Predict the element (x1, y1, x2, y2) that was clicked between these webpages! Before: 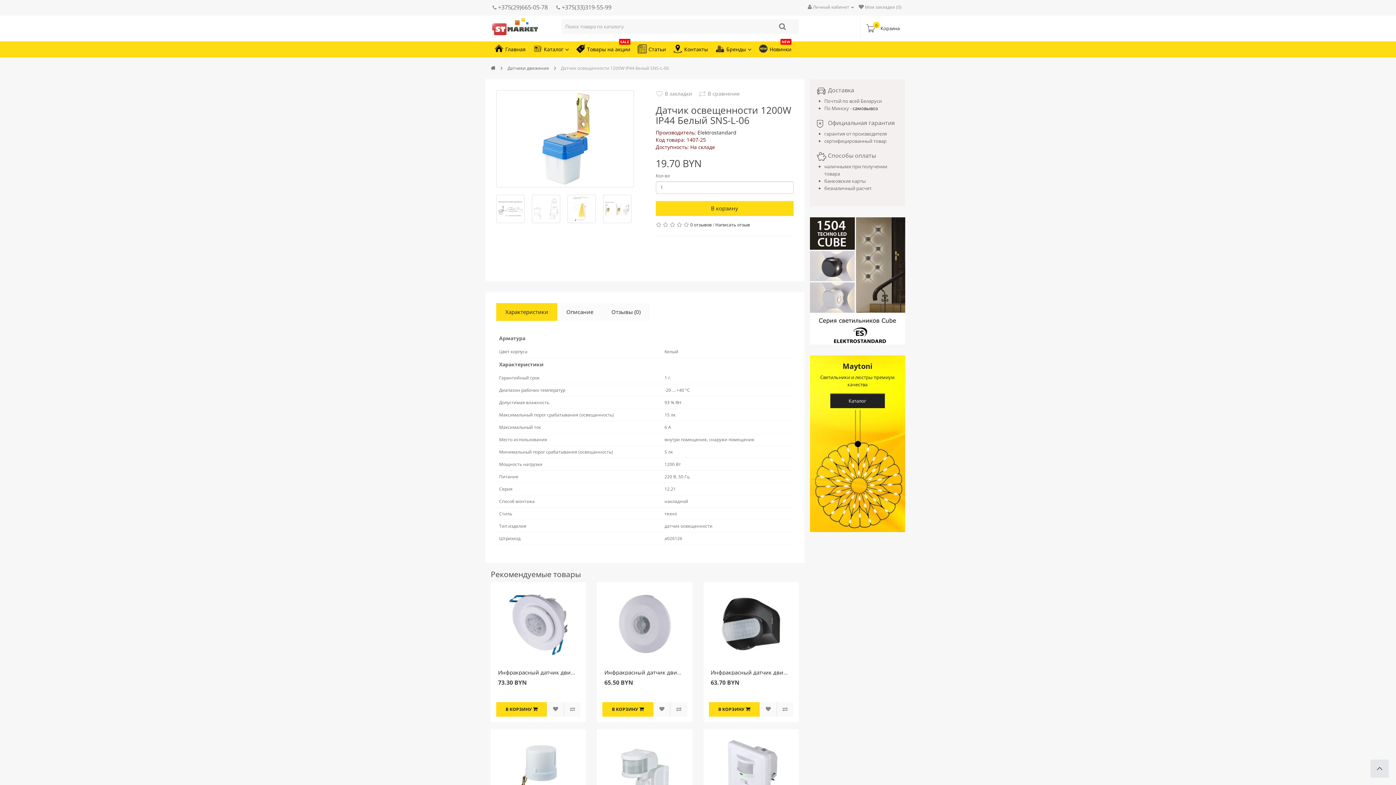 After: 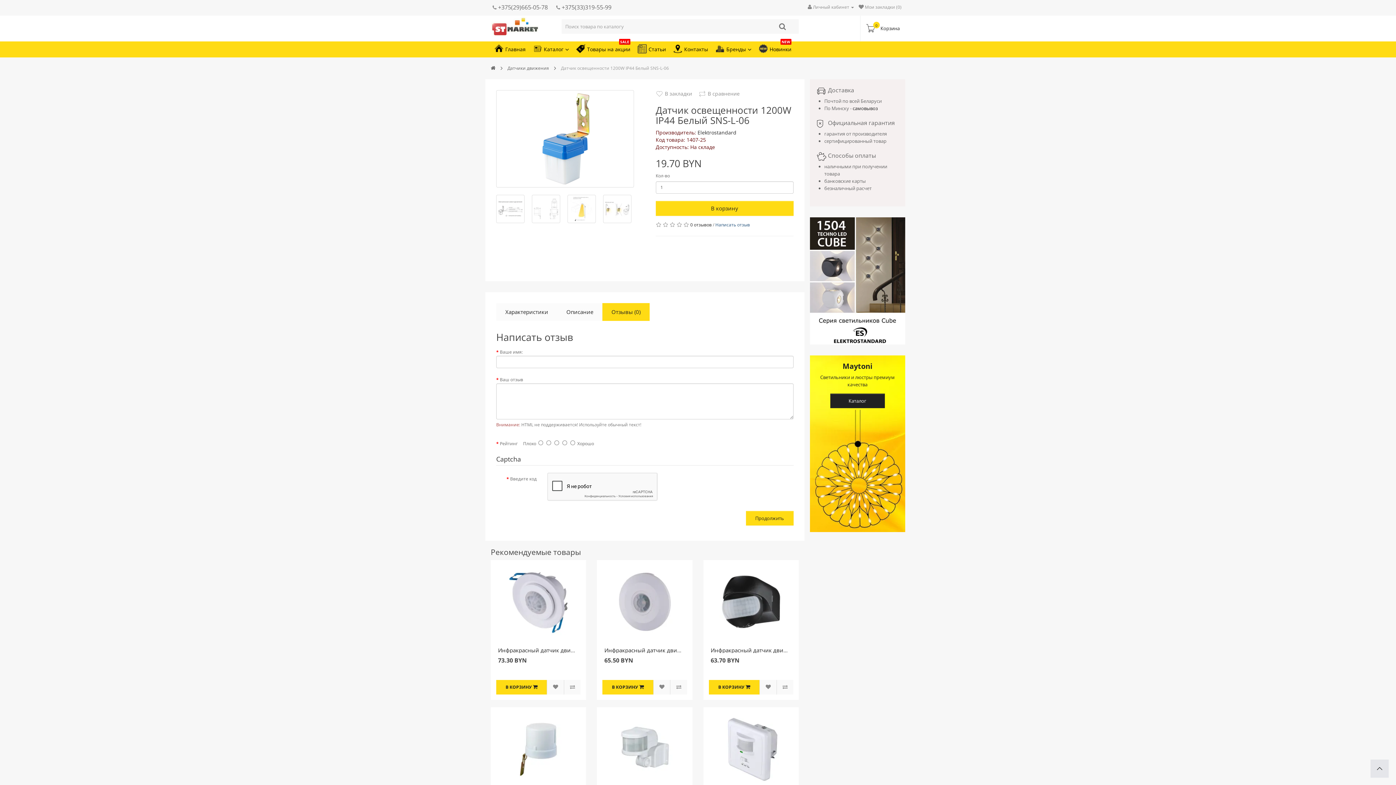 Action: bbox: (715, 221, 750, 227) label: Написать отзыв